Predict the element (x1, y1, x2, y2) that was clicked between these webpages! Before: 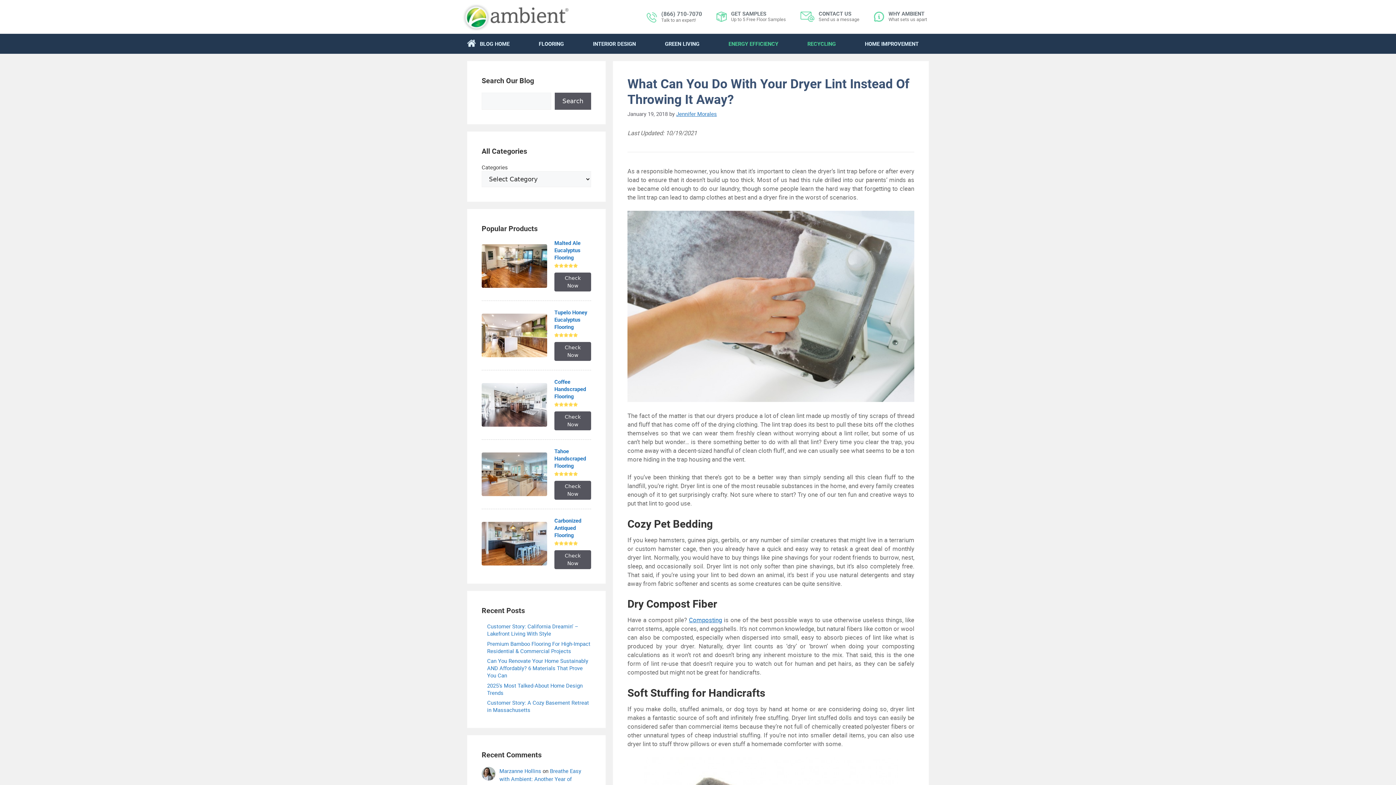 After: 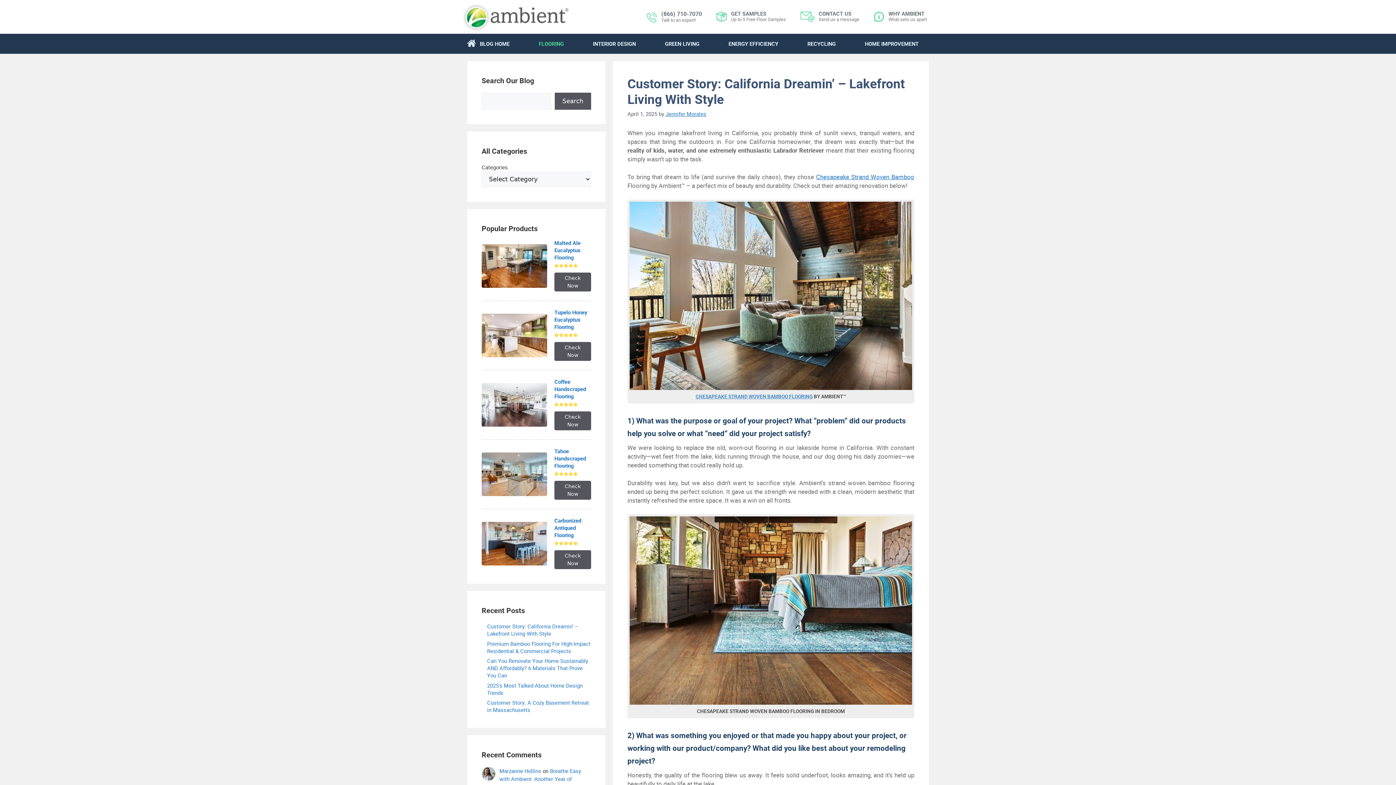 Action: bbox: (487, 622, 591, 637) label: Customer Story: California Dreamin’ – Lakefront Living With Style